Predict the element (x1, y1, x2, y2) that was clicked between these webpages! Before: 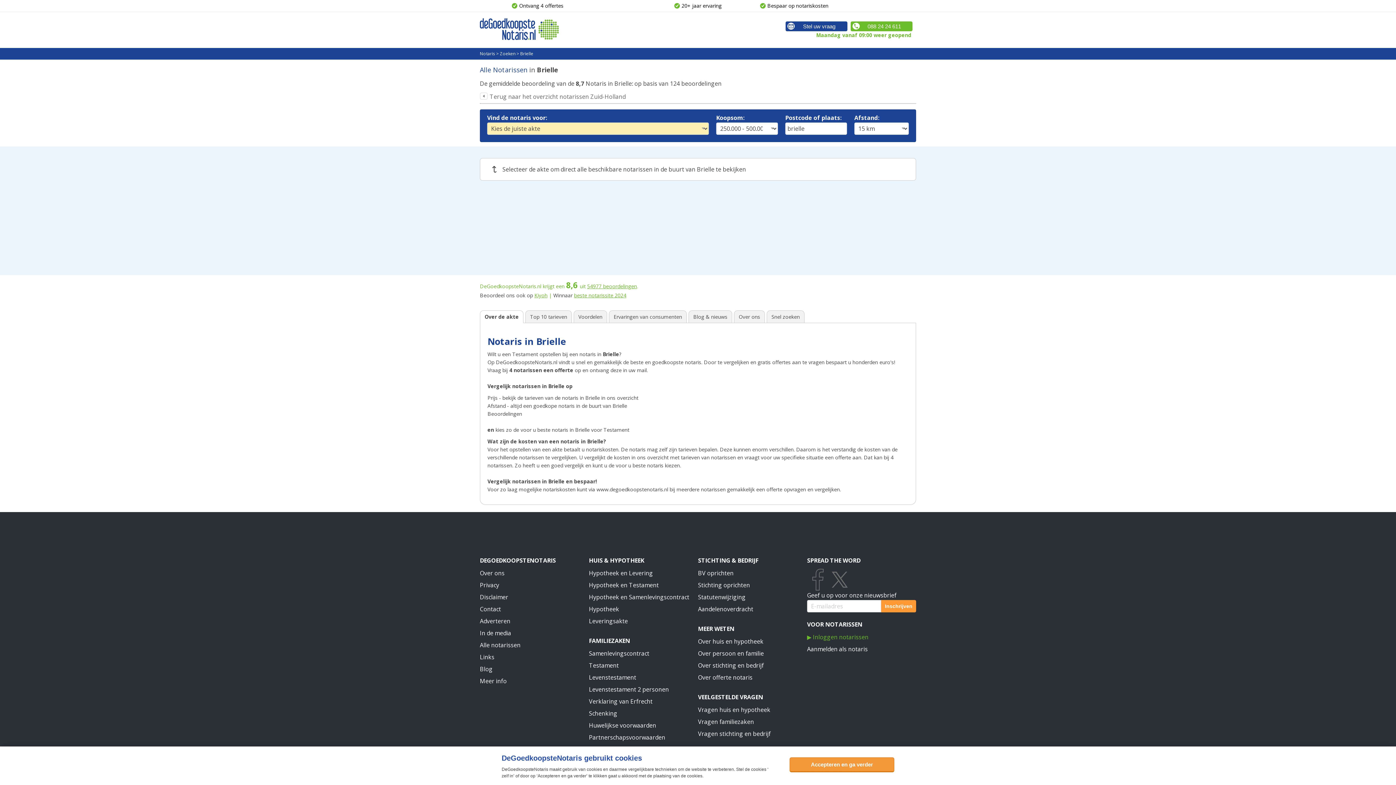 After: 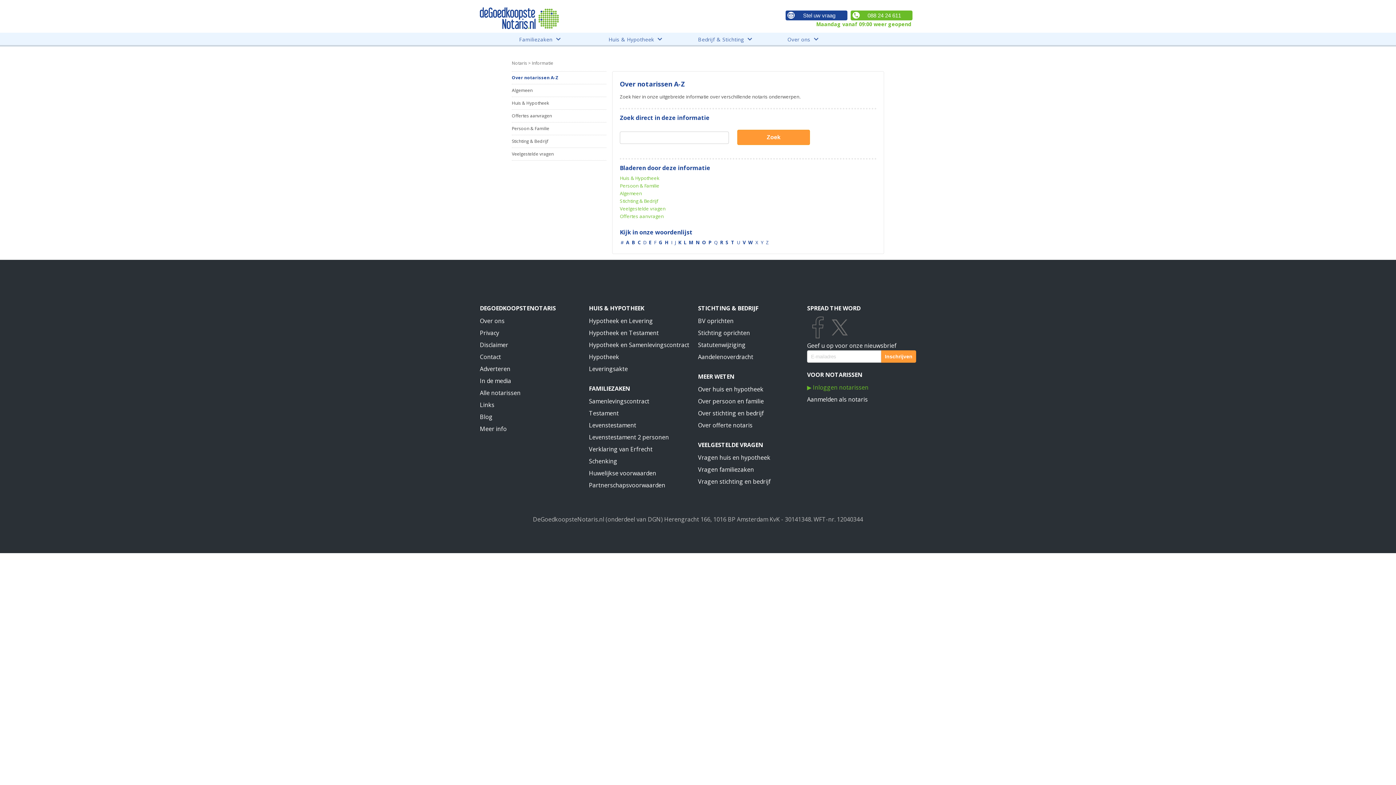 Action: label: MEER WETEN bbox: (698, 625, 734, 633)